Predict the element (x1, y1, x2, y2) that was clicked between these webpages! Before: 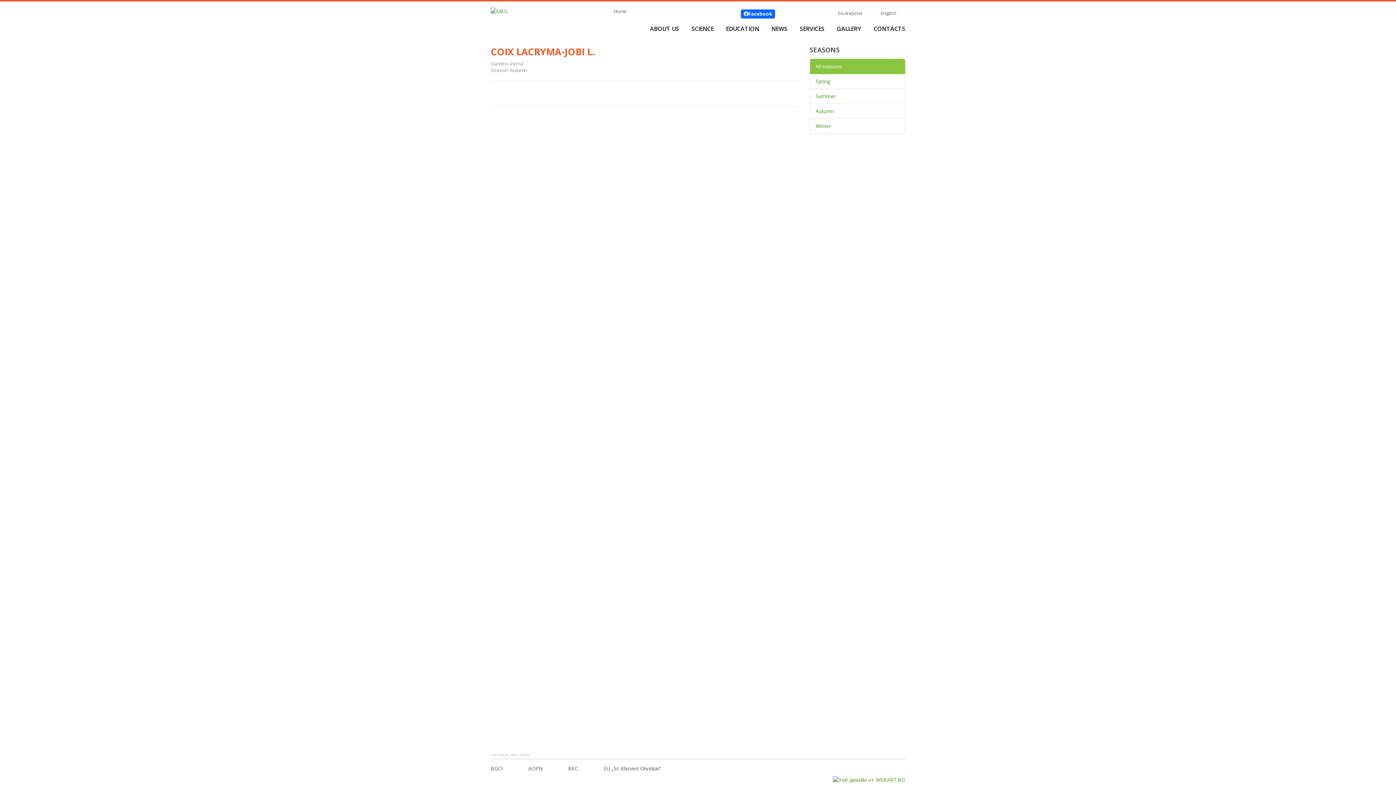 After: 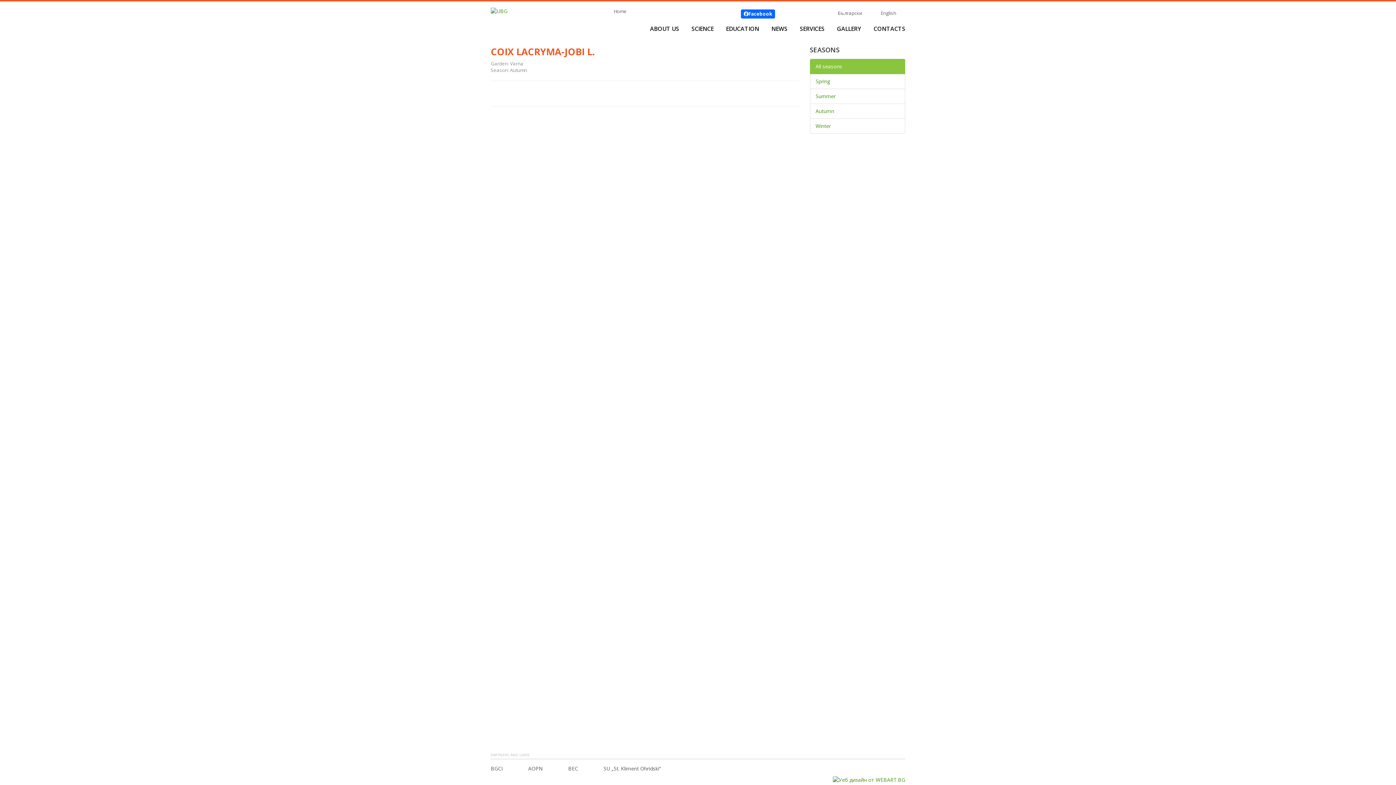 Action: label: English bbox: (873, 9, 896, 16)